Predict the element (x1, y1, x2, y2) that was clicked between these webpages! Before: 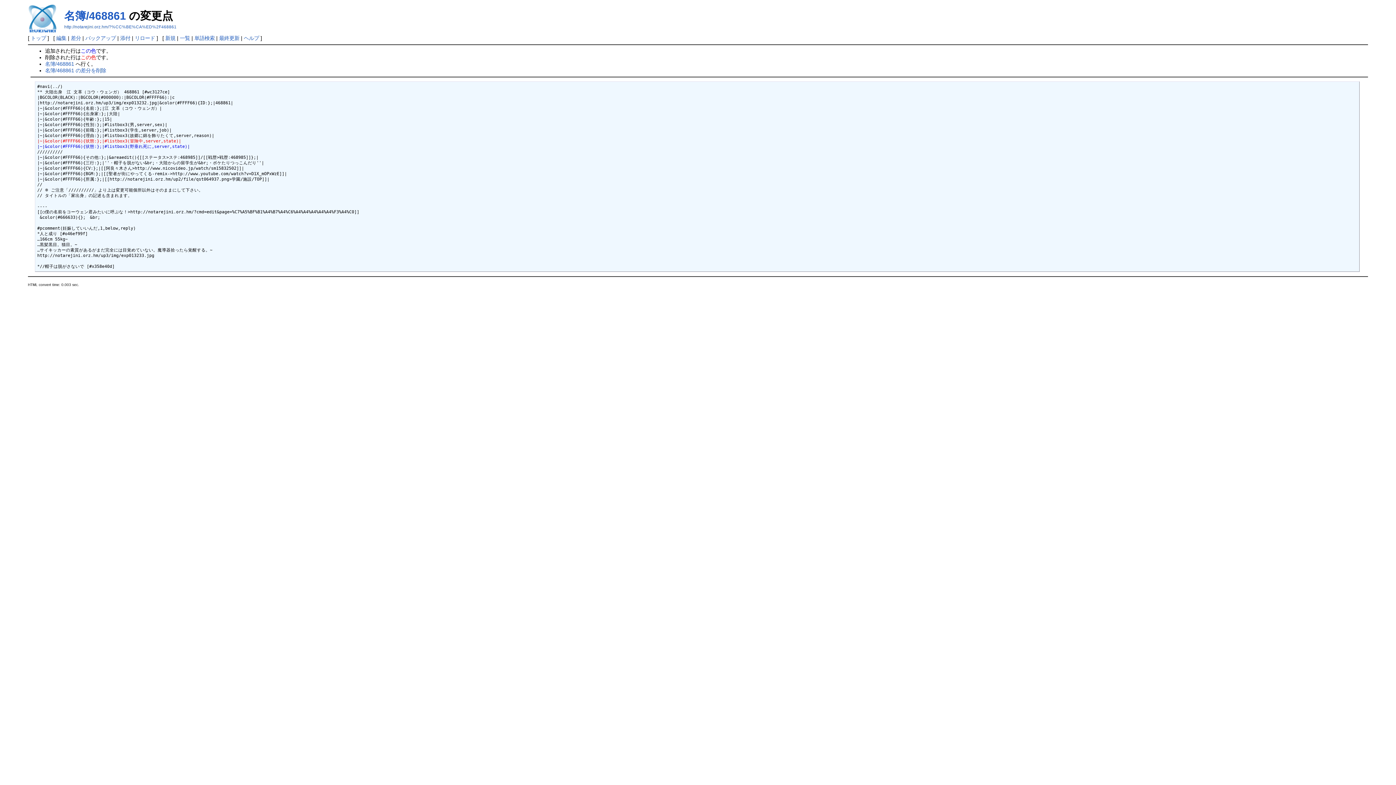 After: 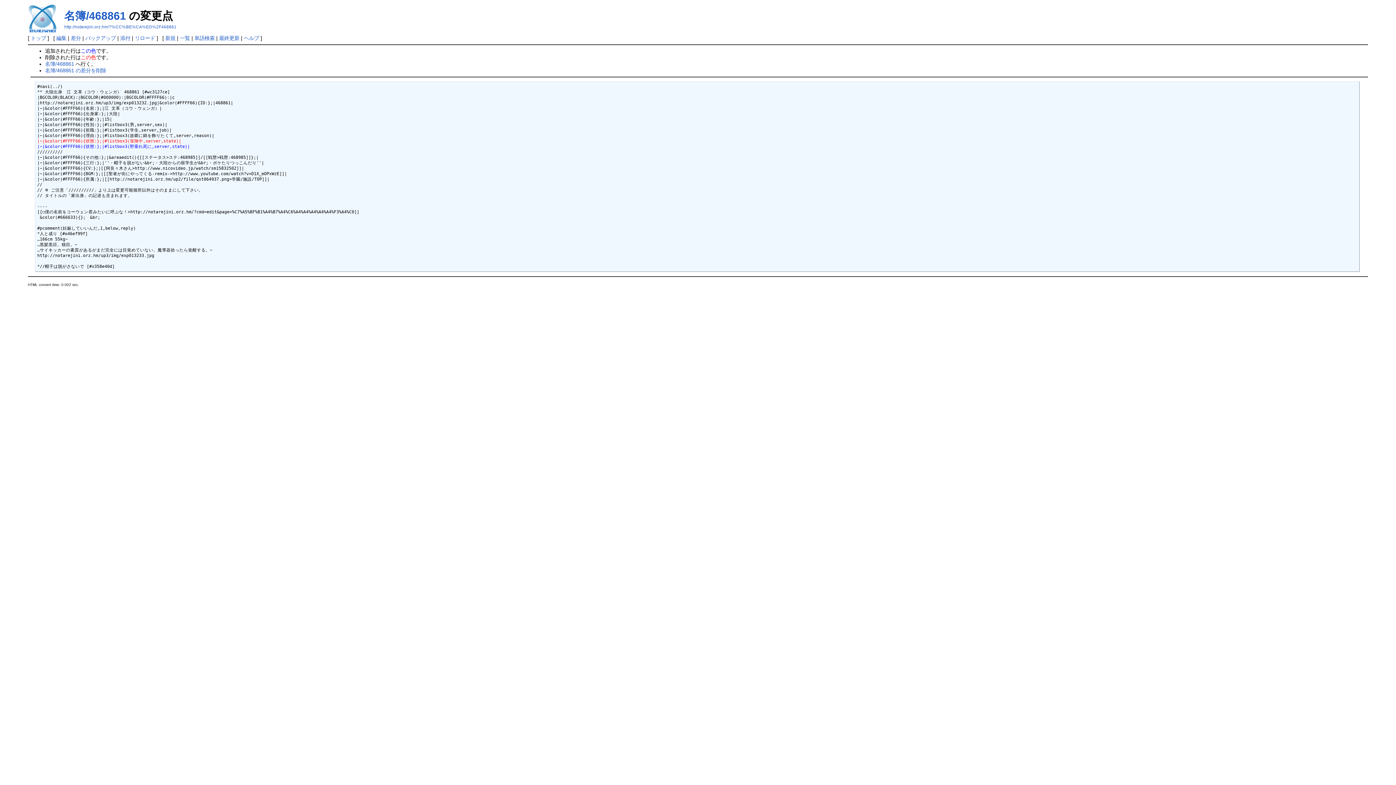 Action: label: 差分 bbox: (70, 35, 81, 41)